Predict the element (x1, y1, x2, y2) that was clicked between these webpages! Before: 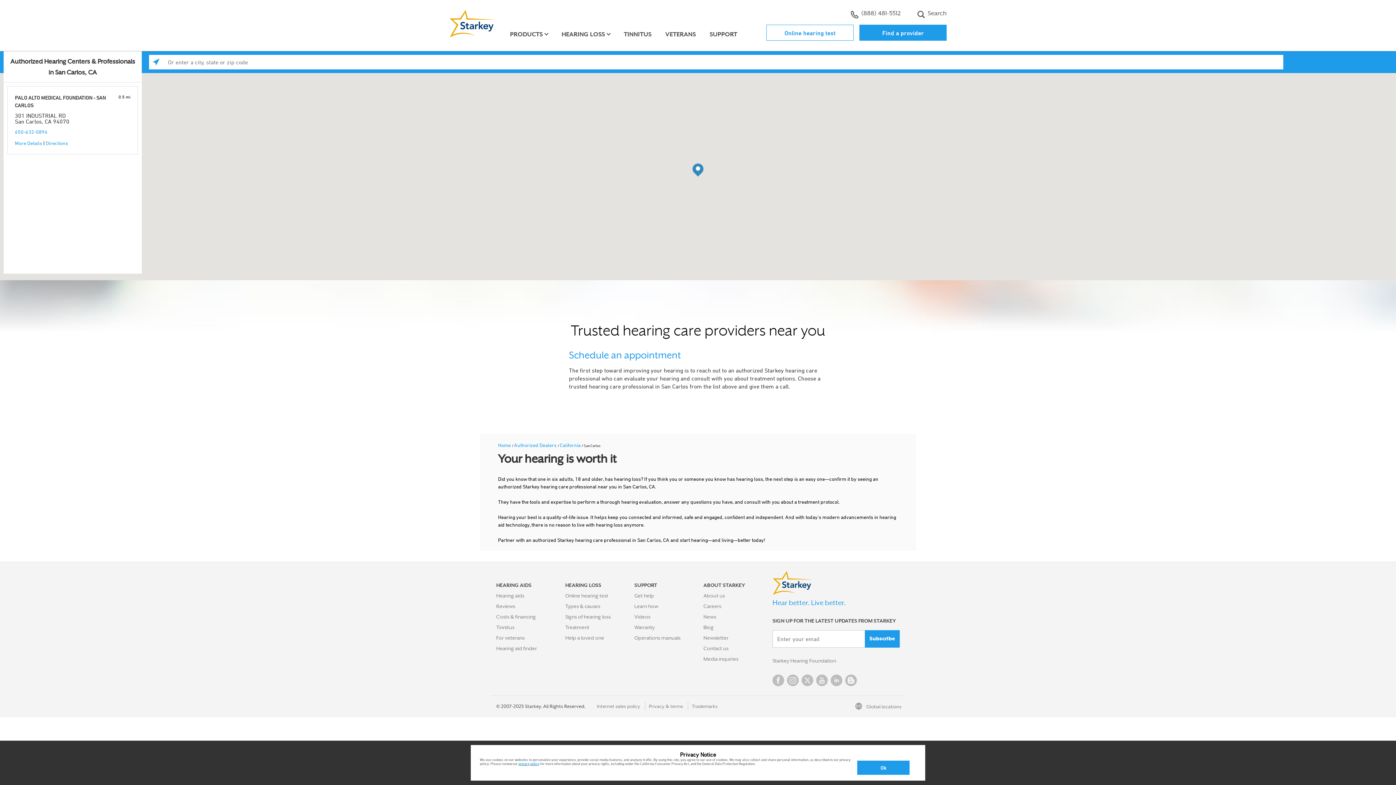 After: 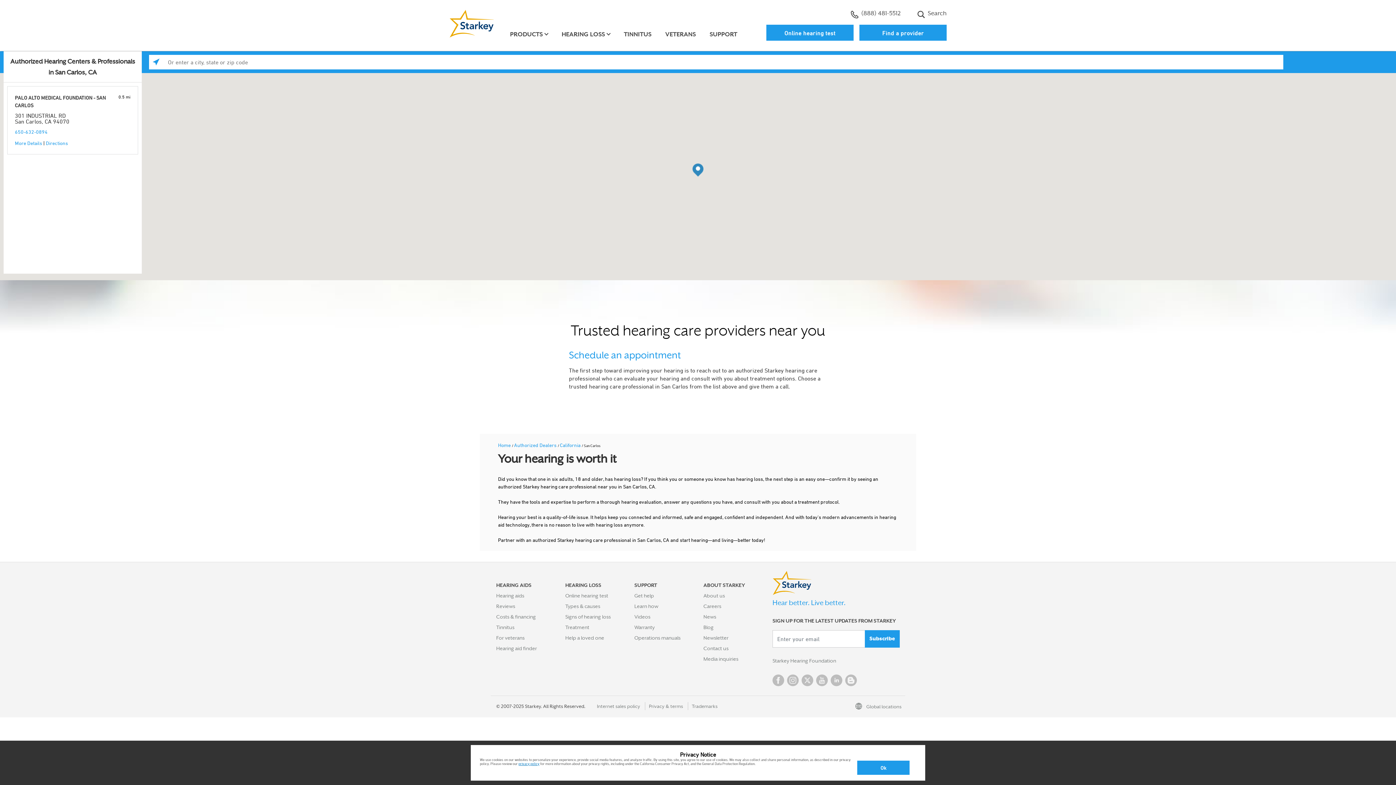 Action: bbox: (766, 24, 853, 40) label: Online hearing test